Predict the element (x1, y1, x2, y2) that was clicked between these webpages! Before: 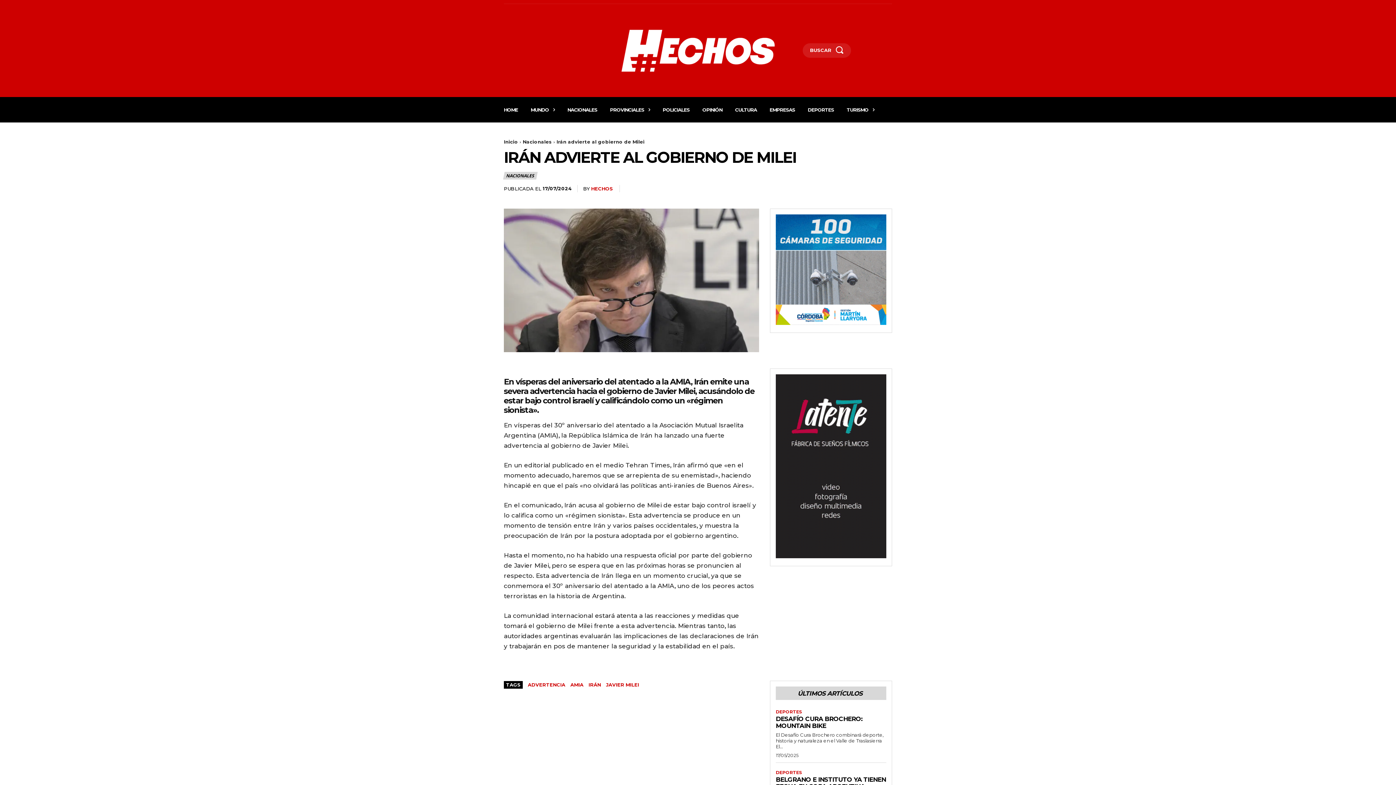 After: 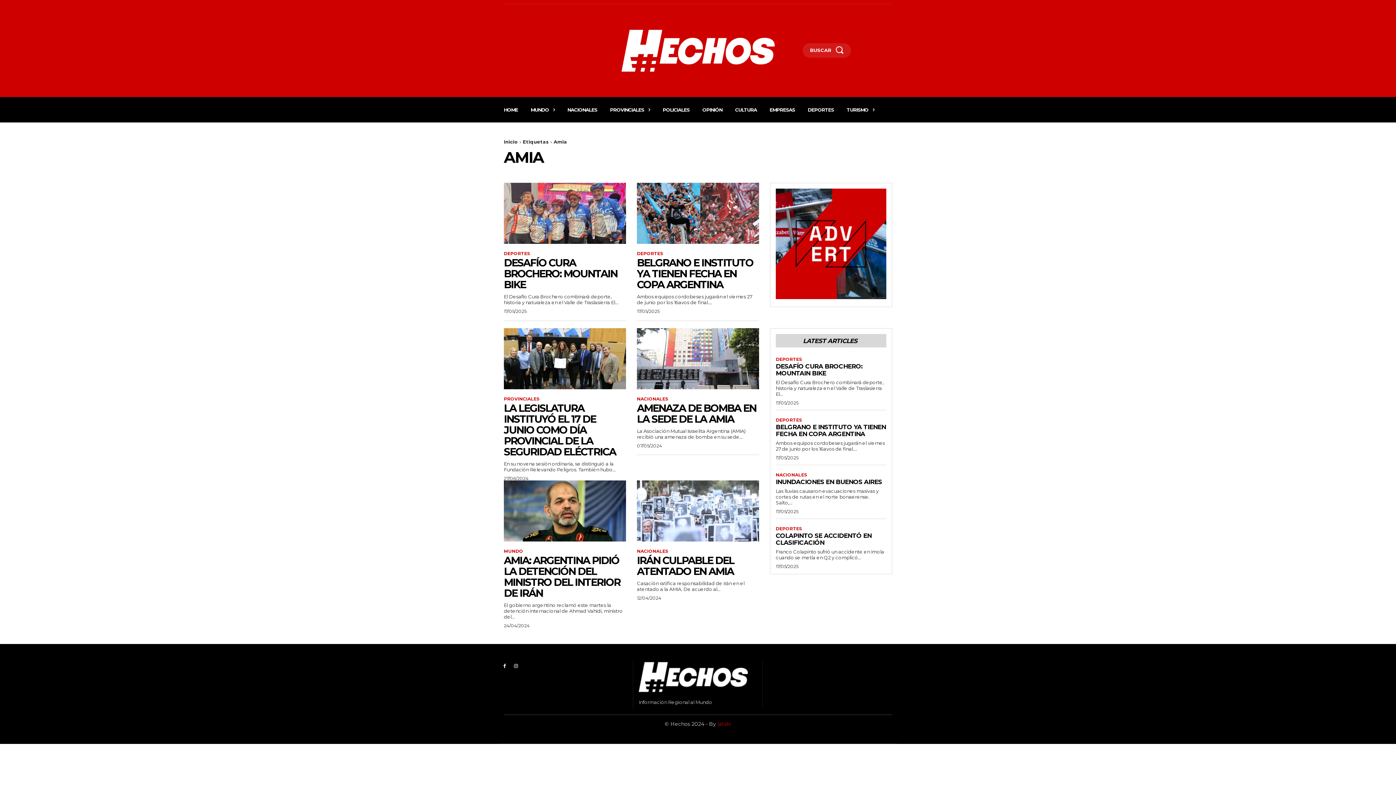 Action: label: AMIA bbox: (570, 682, 583, 687)